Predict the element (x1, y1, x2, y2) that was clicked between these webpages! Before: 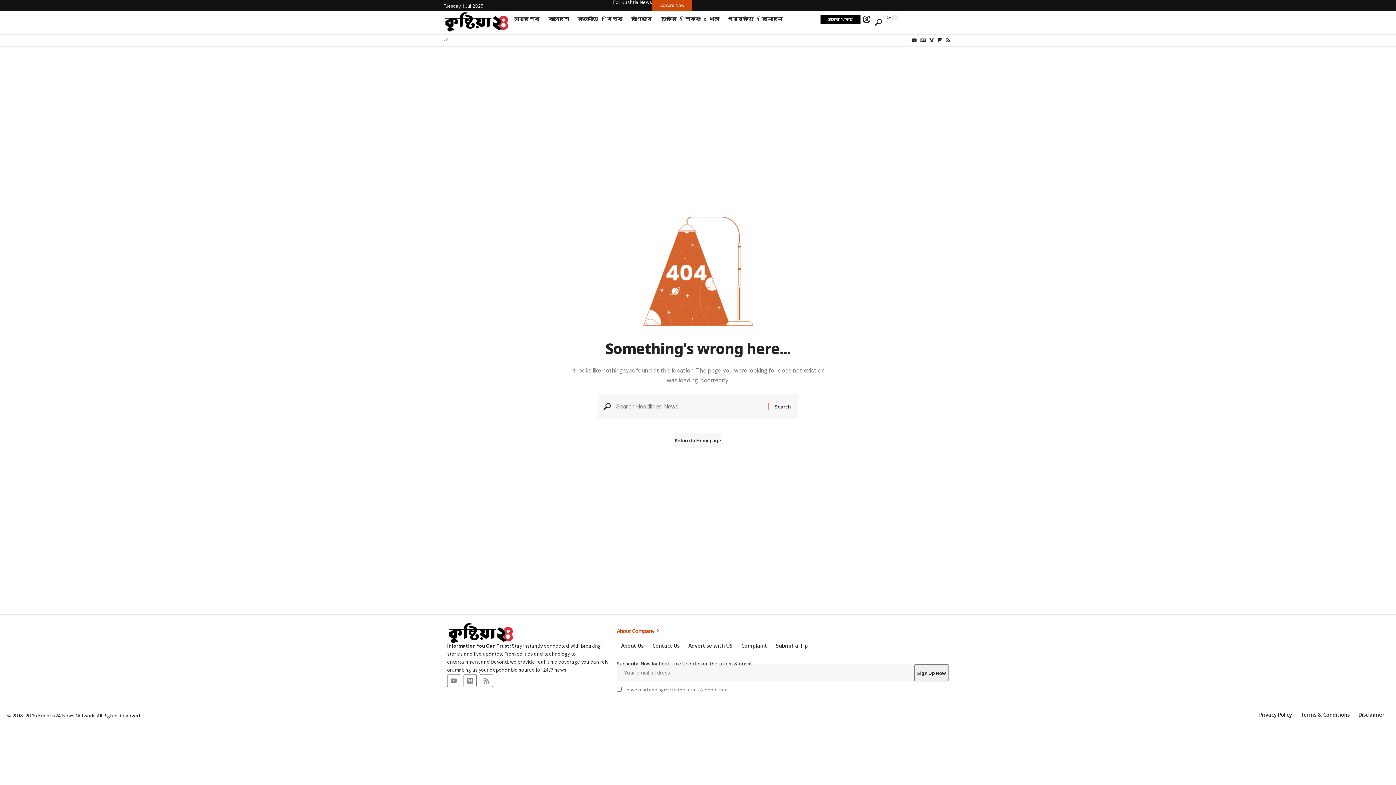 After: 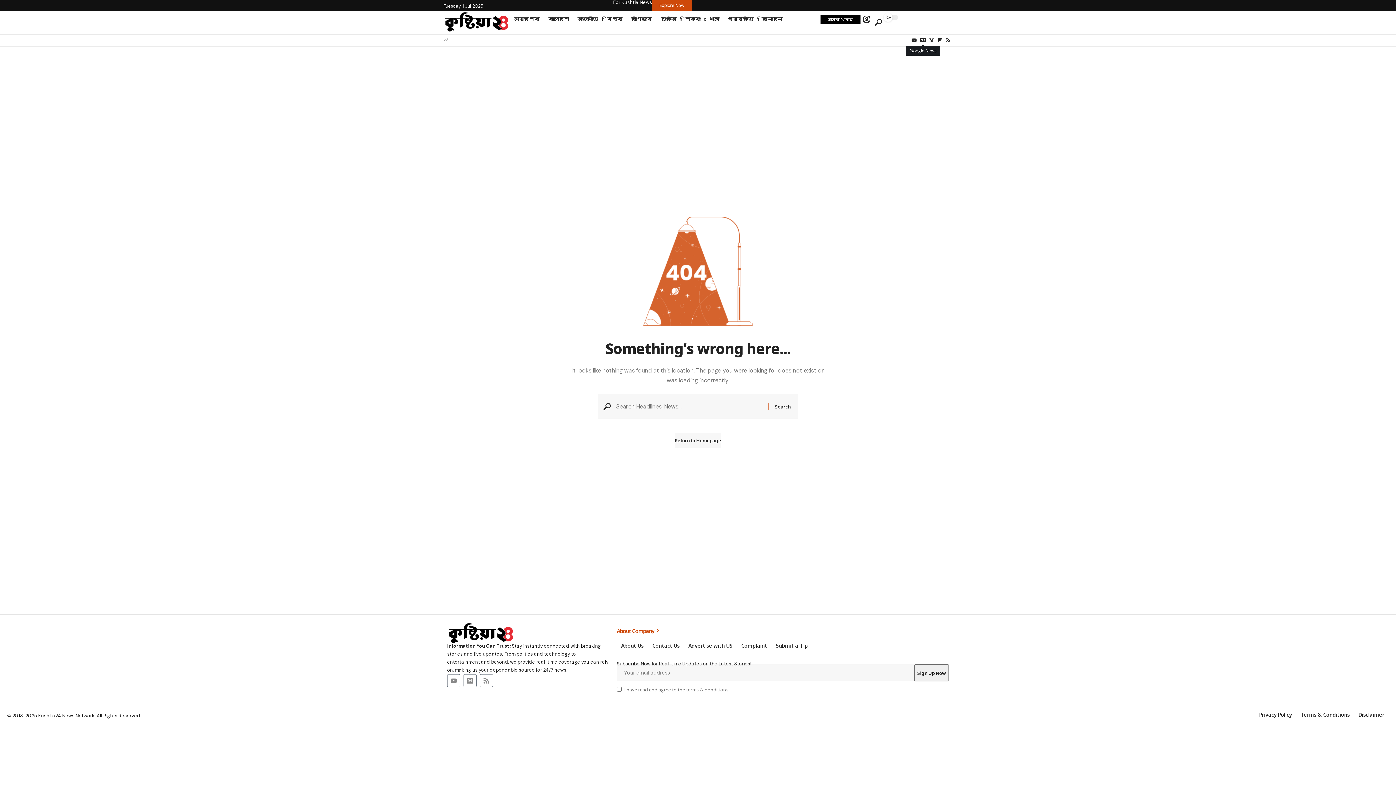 Action: label: Google News bbox: (918, 36, 927, 44)